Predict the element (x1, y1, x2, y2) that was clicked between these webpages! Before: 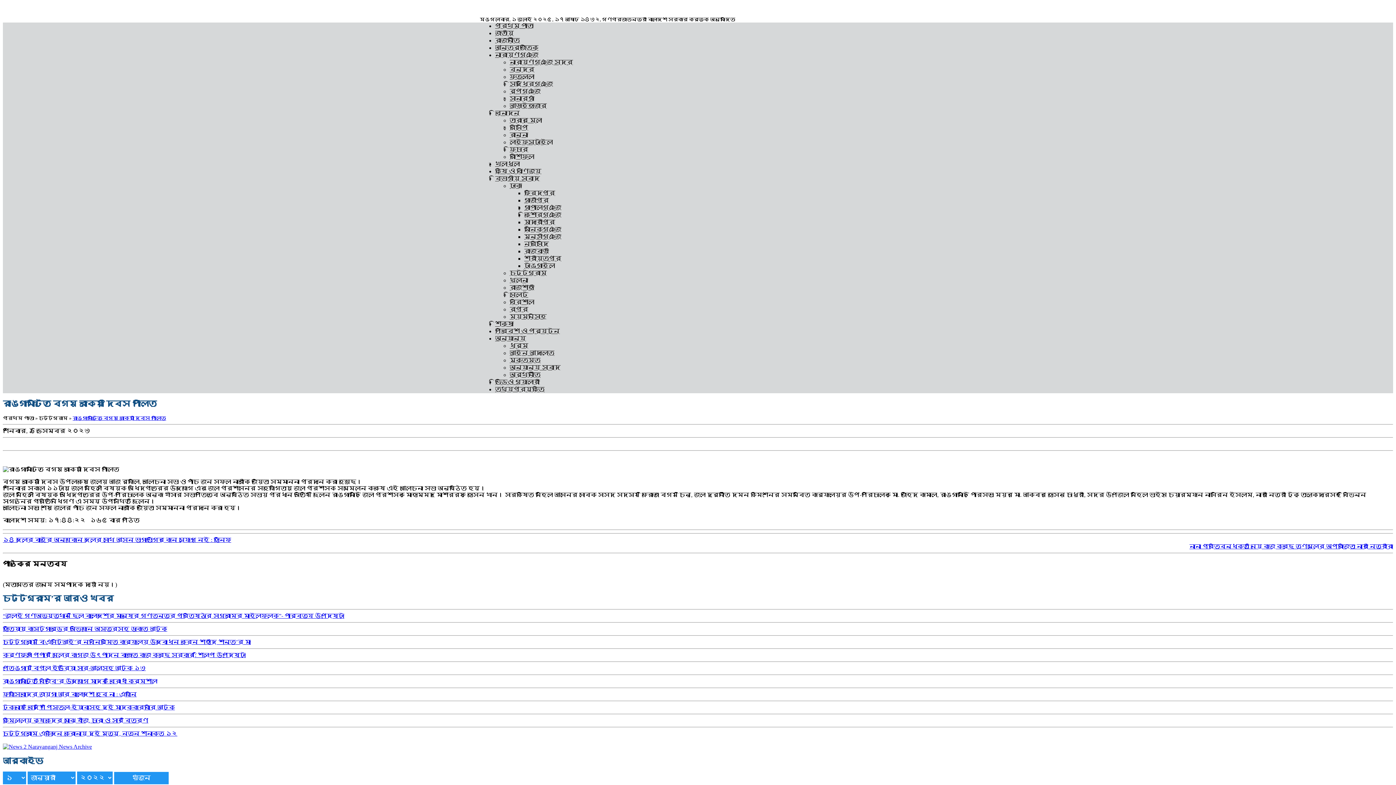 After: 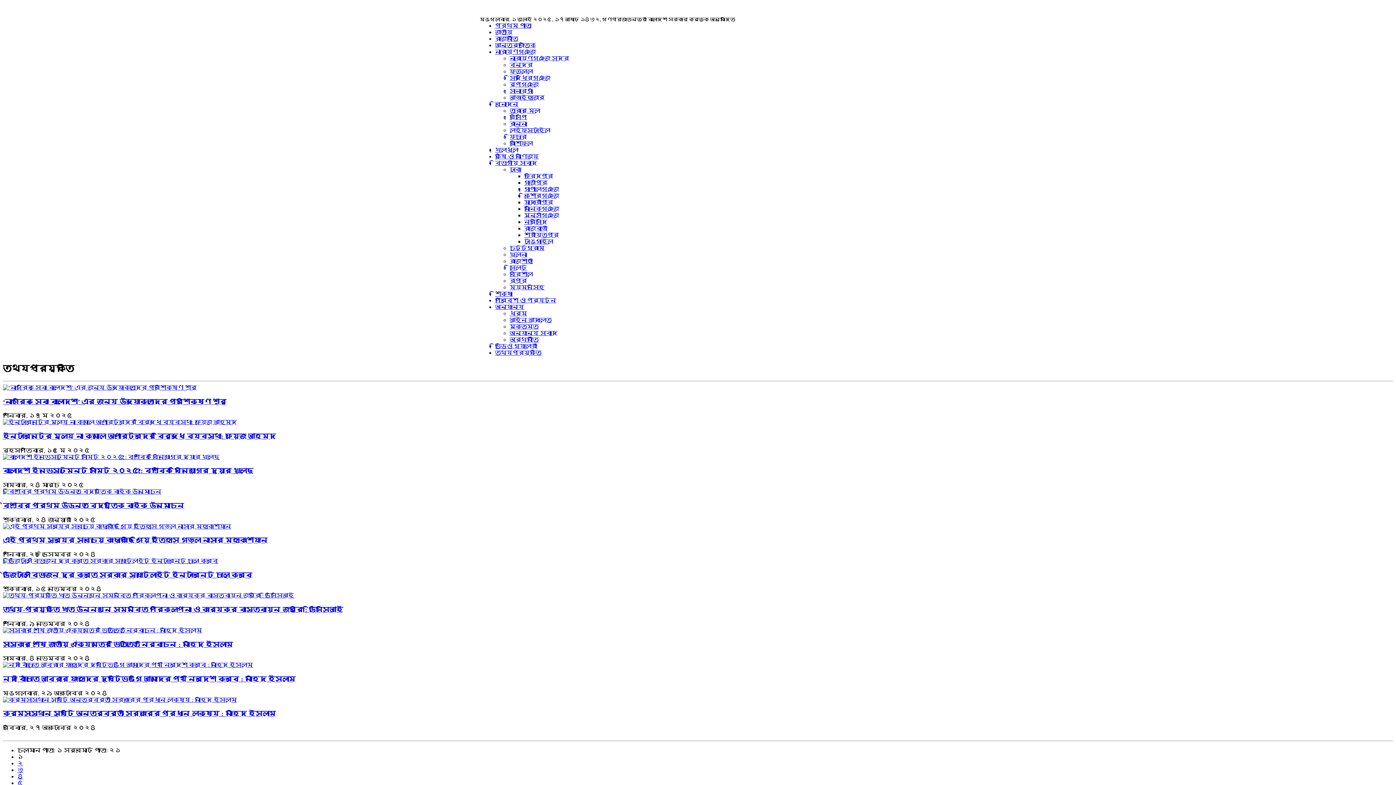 Action: label: তথ্যপ্রযুক্তি bbox: (495, 386, 544, 393)